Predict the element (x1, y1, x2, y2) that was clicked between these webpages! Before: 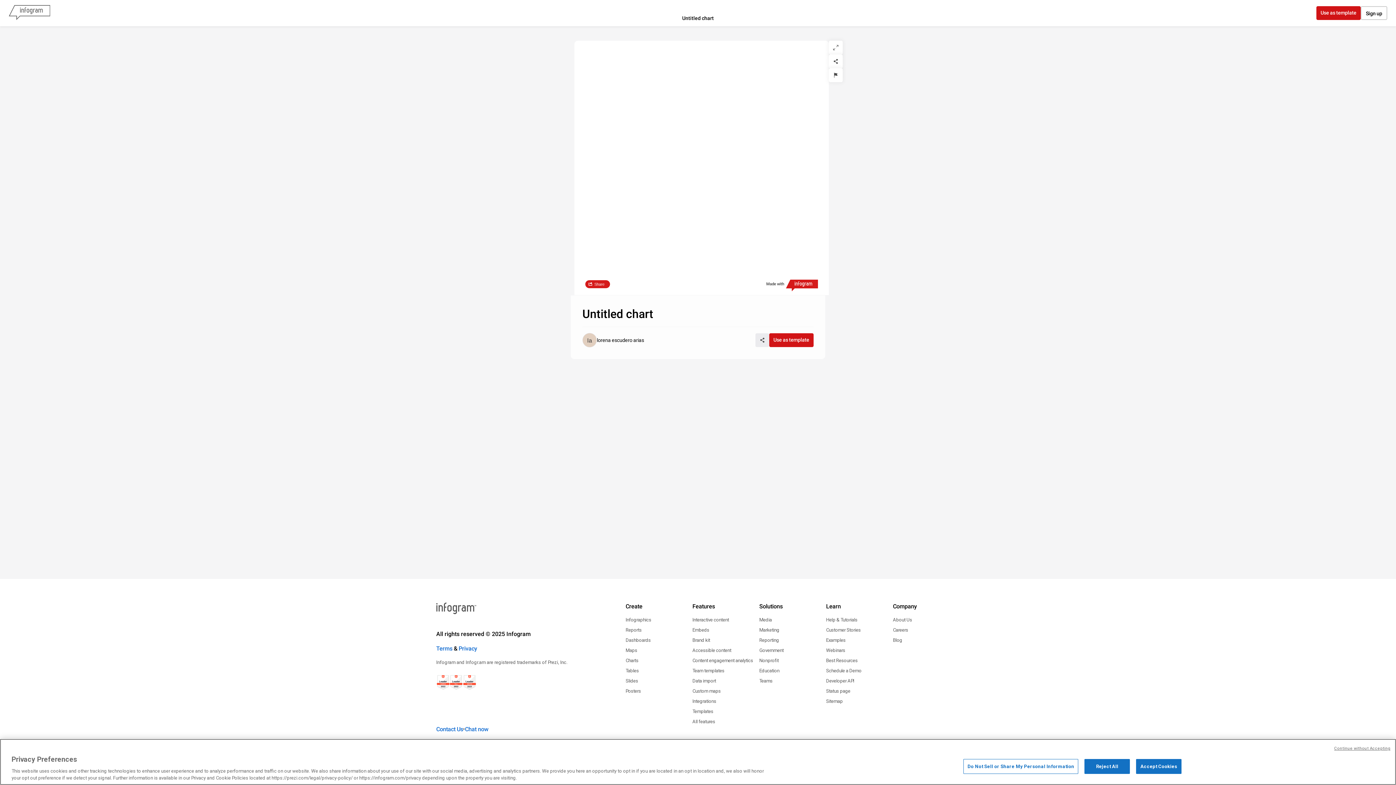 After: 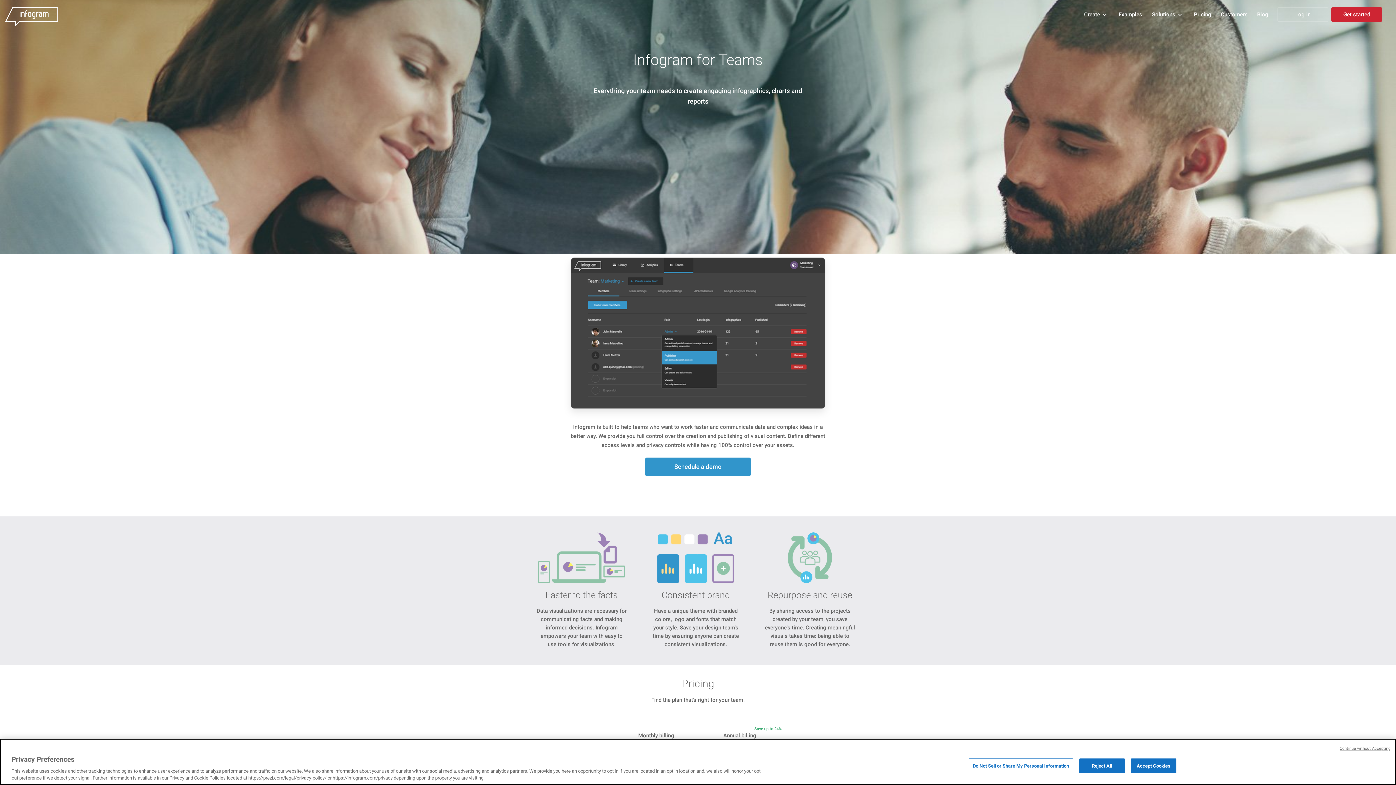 Action: bbox: (759, 677, 772, 685) label: Teams